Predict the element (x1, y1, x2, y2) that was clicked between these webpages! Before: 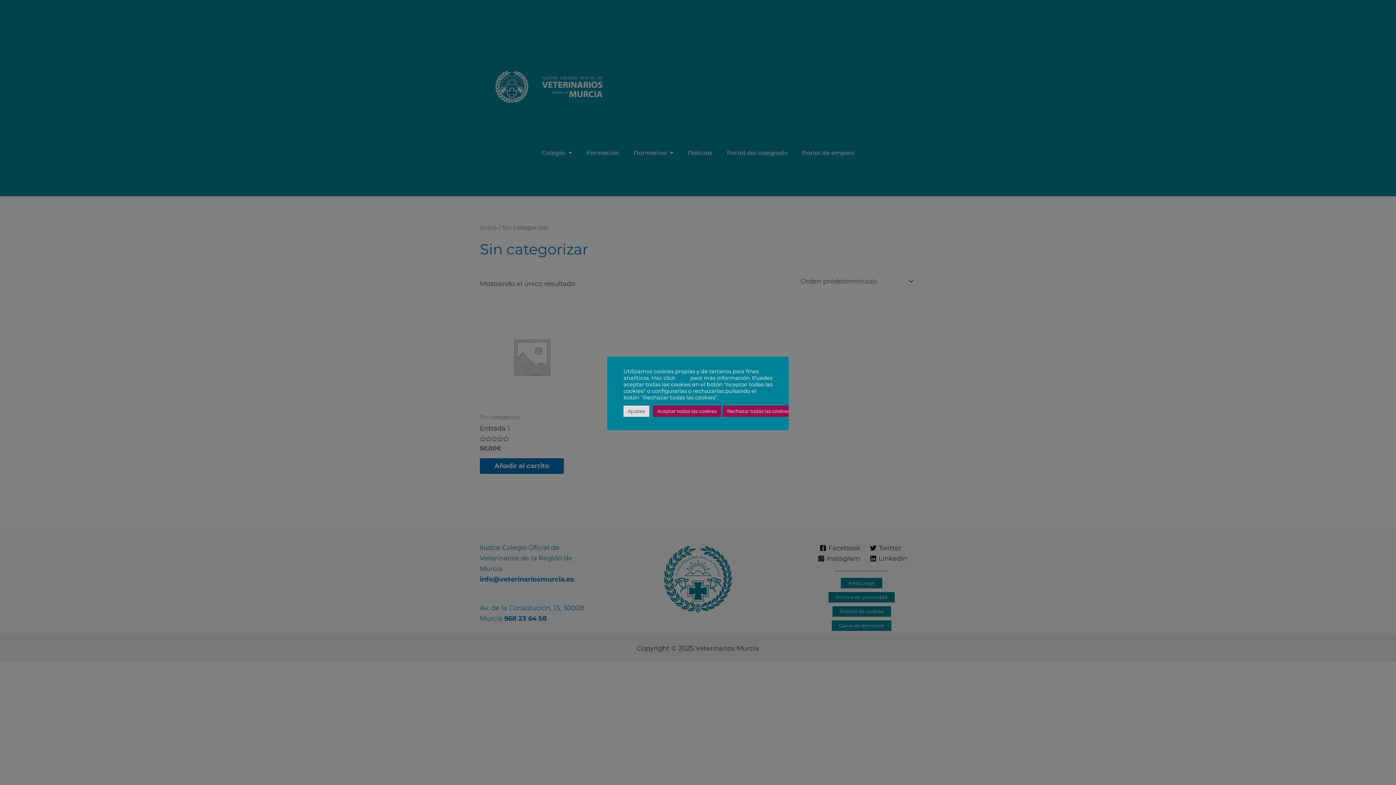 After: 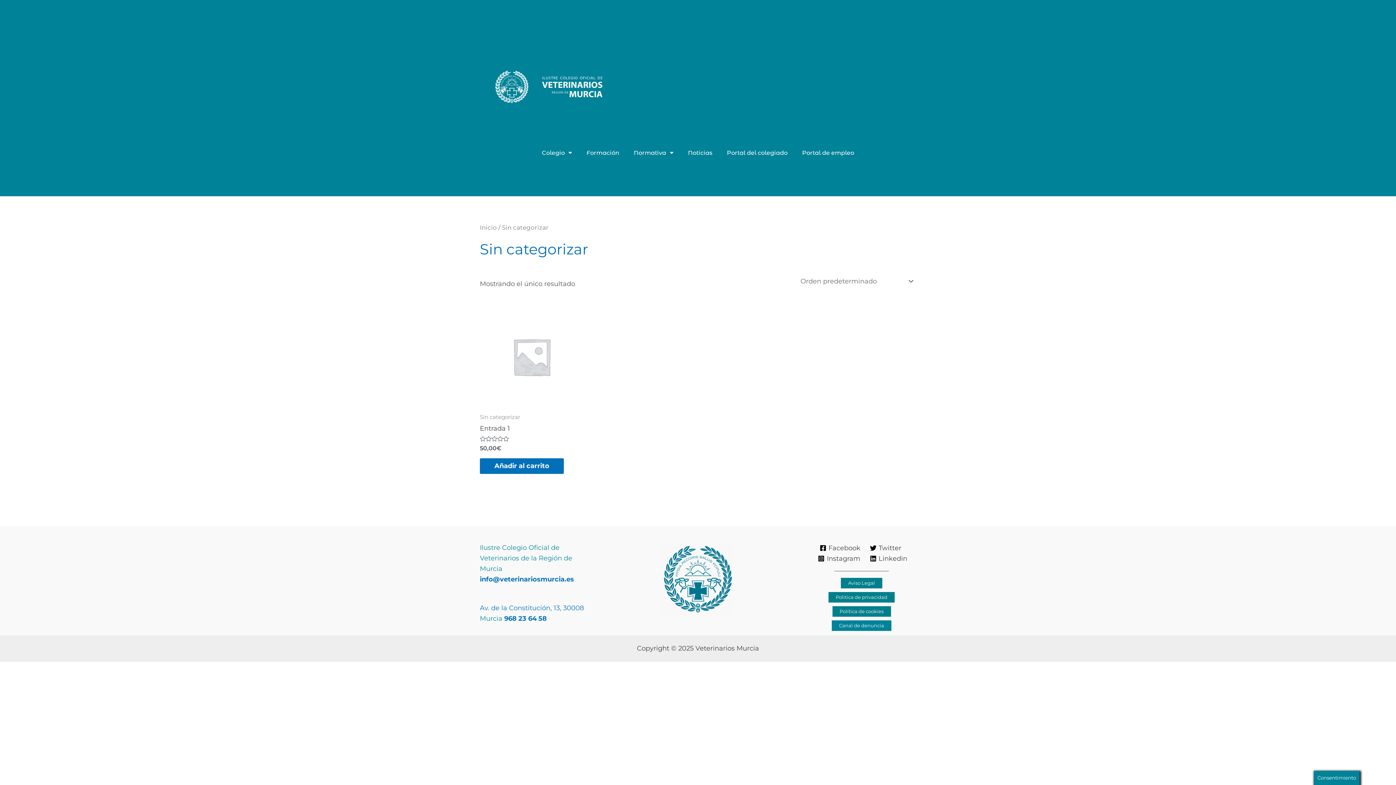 Action: label: Aceptar todas las cookies bbox: (653, 405, 721, 416)